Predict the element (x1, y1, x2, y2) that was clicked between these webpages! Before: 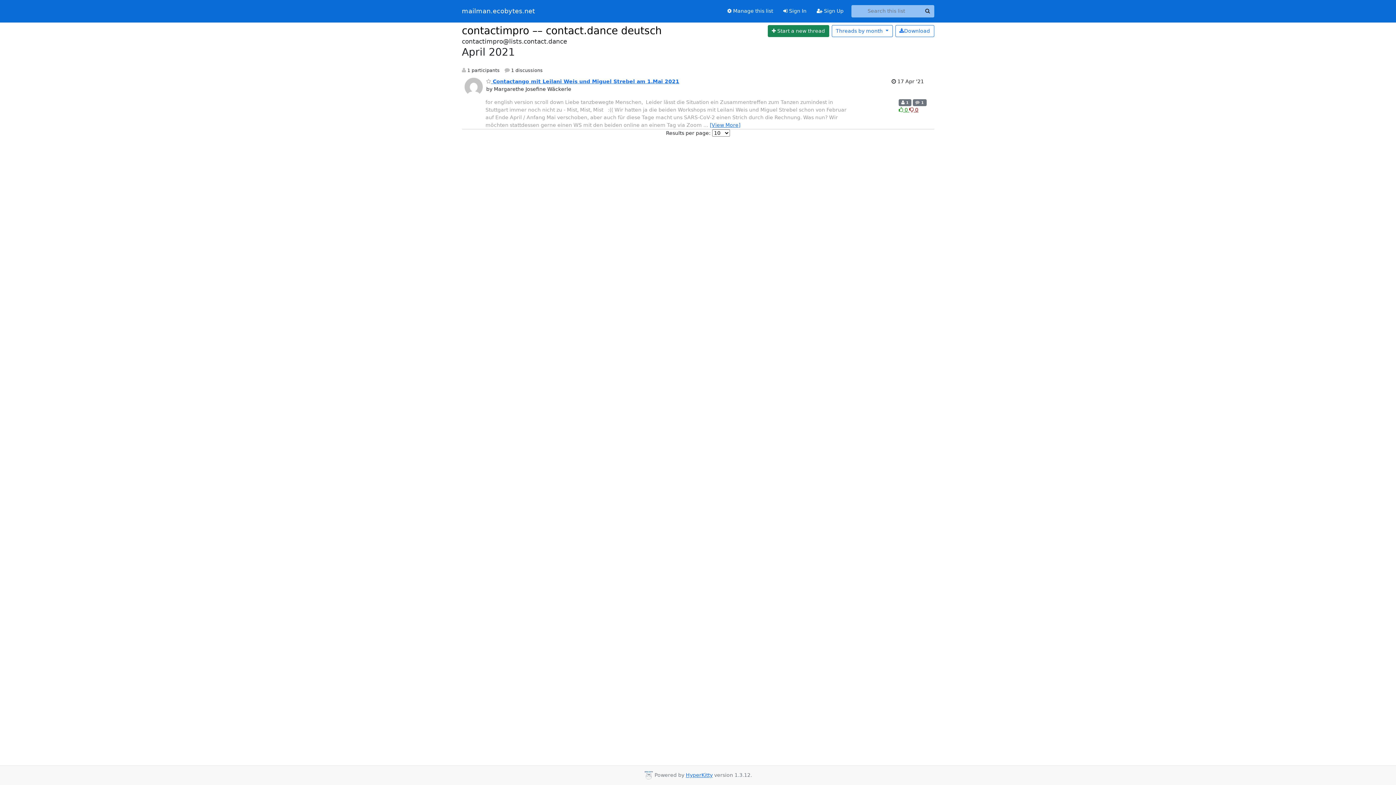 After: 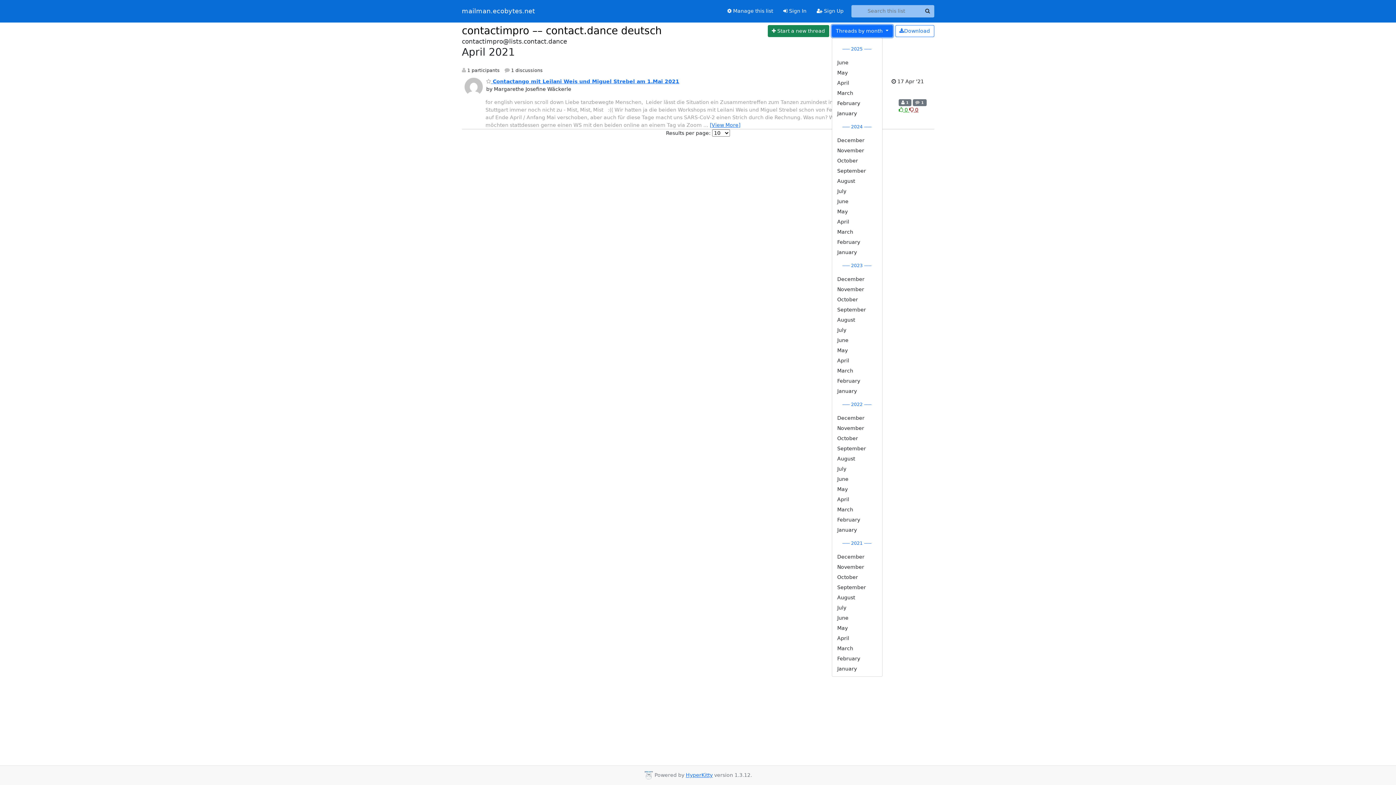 Action: label: Threads by month  bbox: (831, 24, 892, 37)